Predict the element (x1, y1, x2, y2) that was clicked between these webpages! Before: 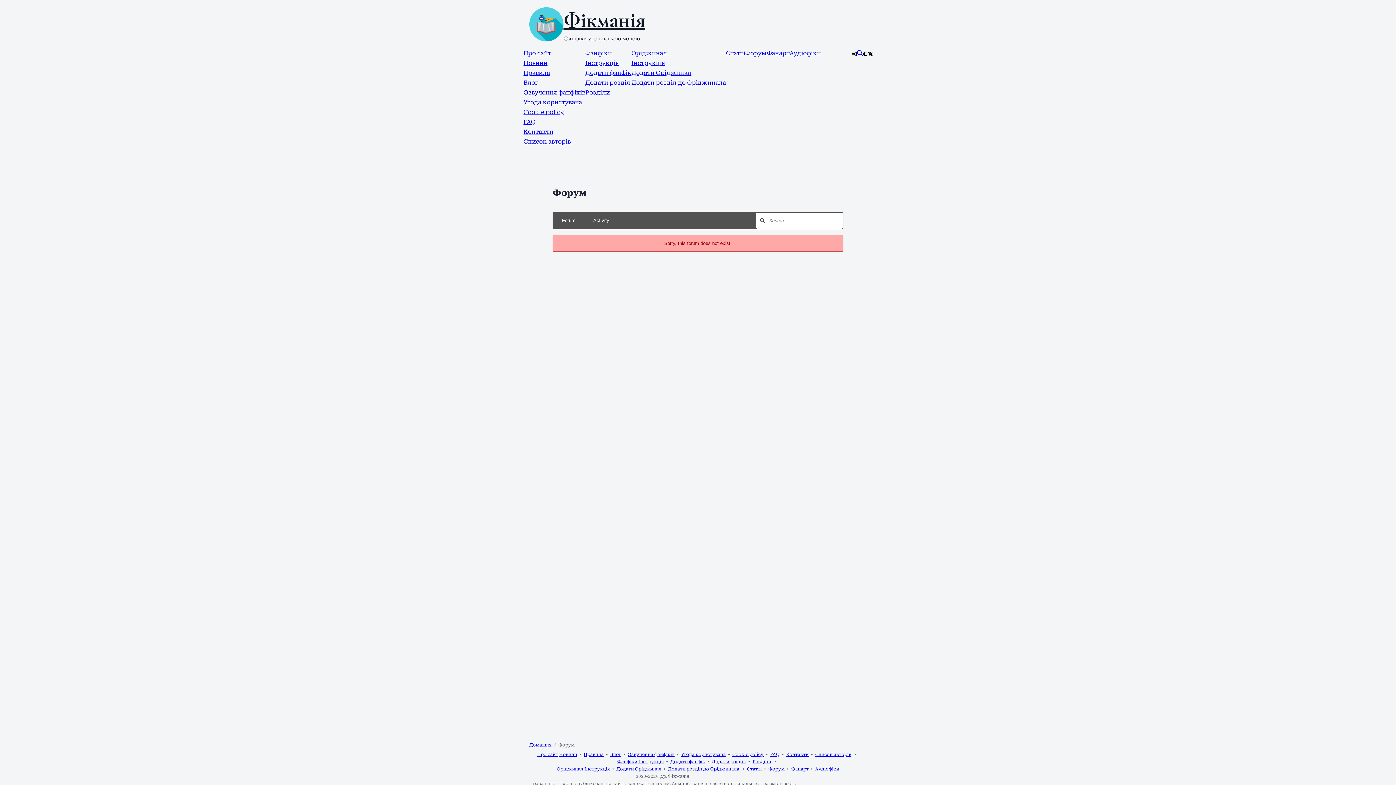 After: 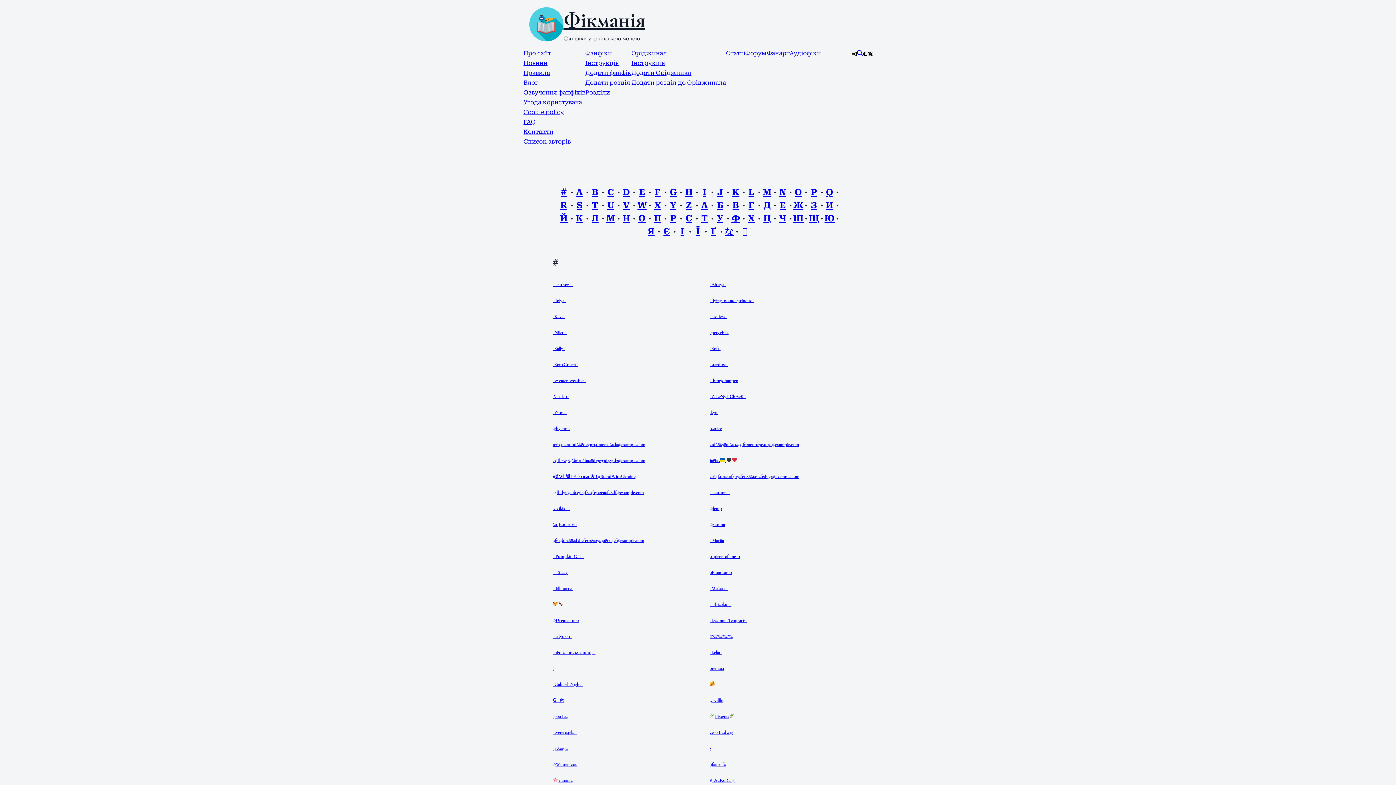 Action: label: Список авторів bbox: (815, 752, 851, 757)